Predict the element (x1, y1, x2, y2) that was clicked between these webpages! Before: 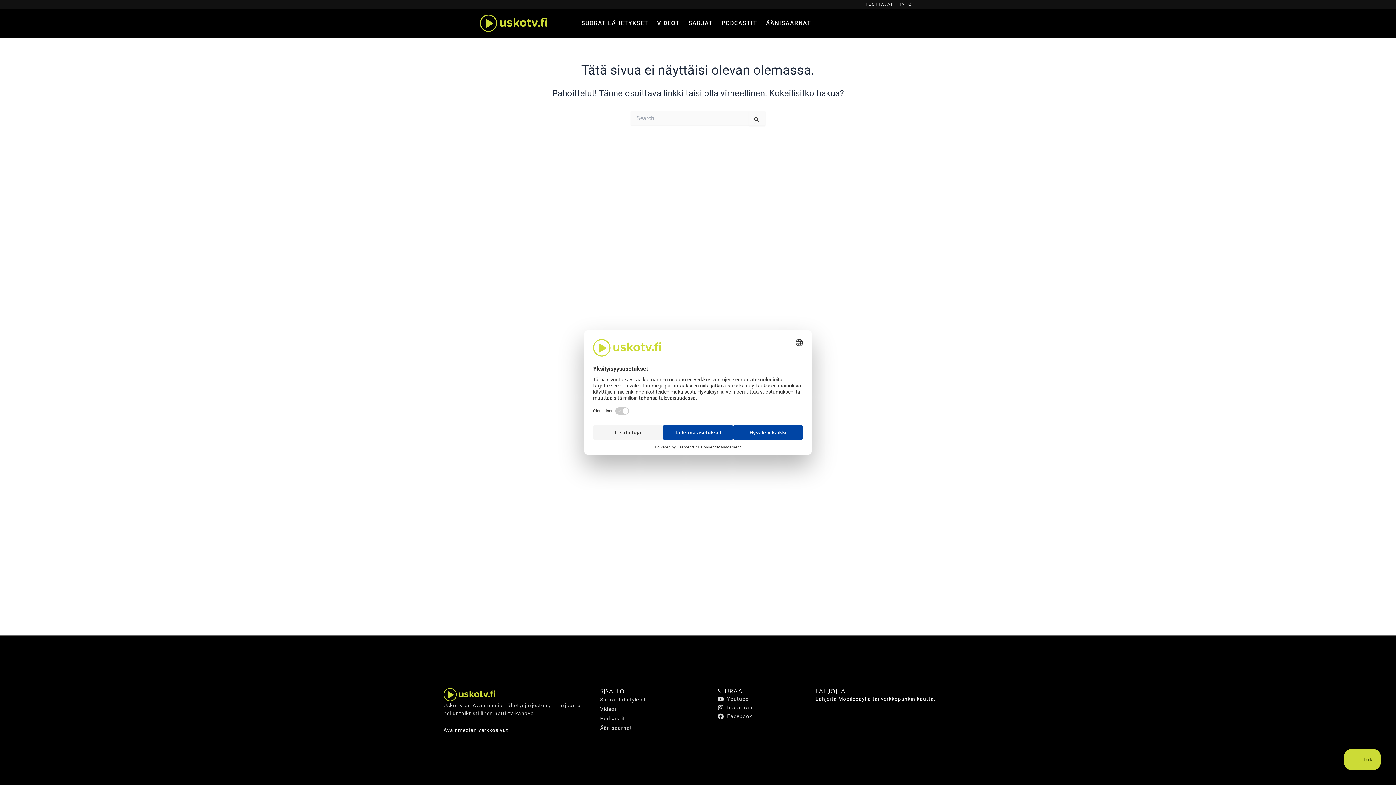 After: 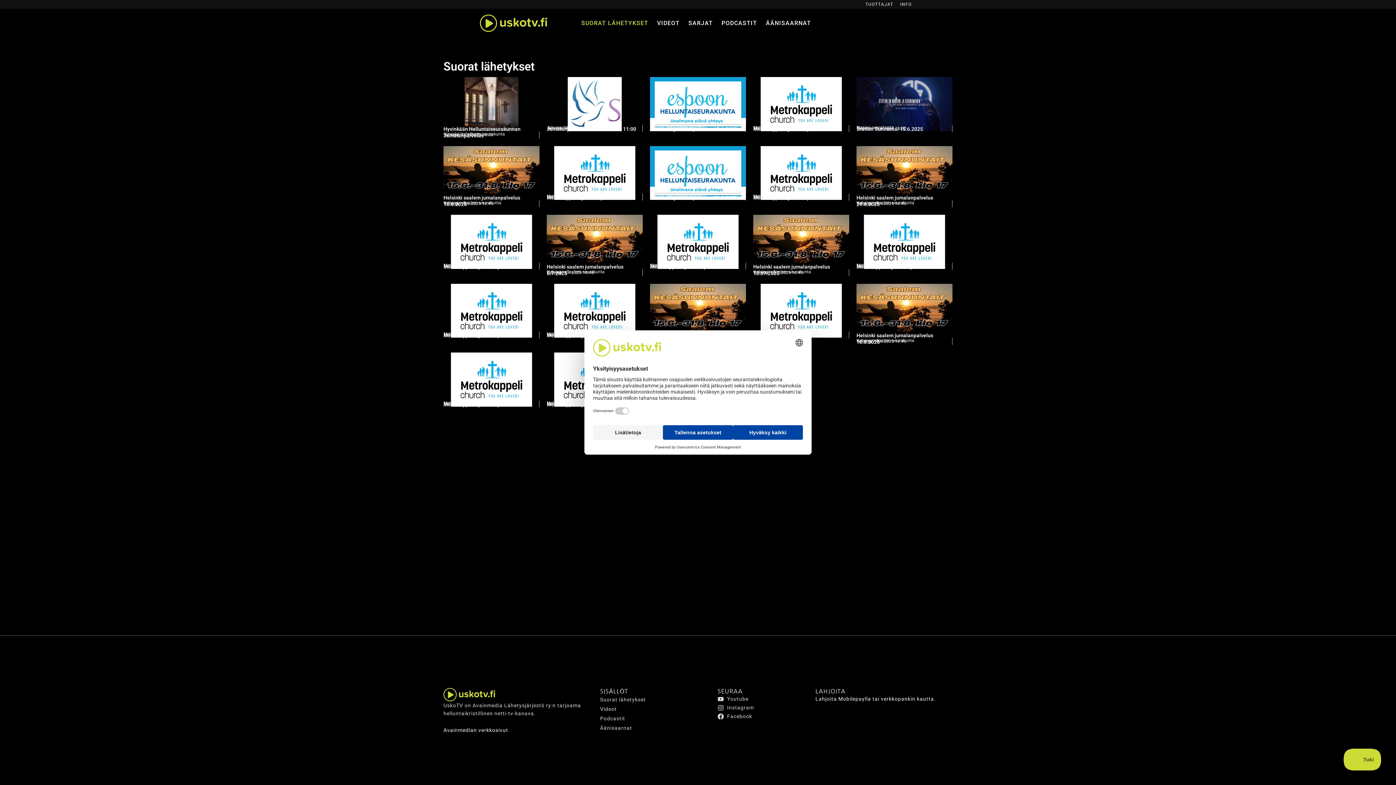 Action: bbox: (600, 695, 717, 704) label: Suorat lähetykset